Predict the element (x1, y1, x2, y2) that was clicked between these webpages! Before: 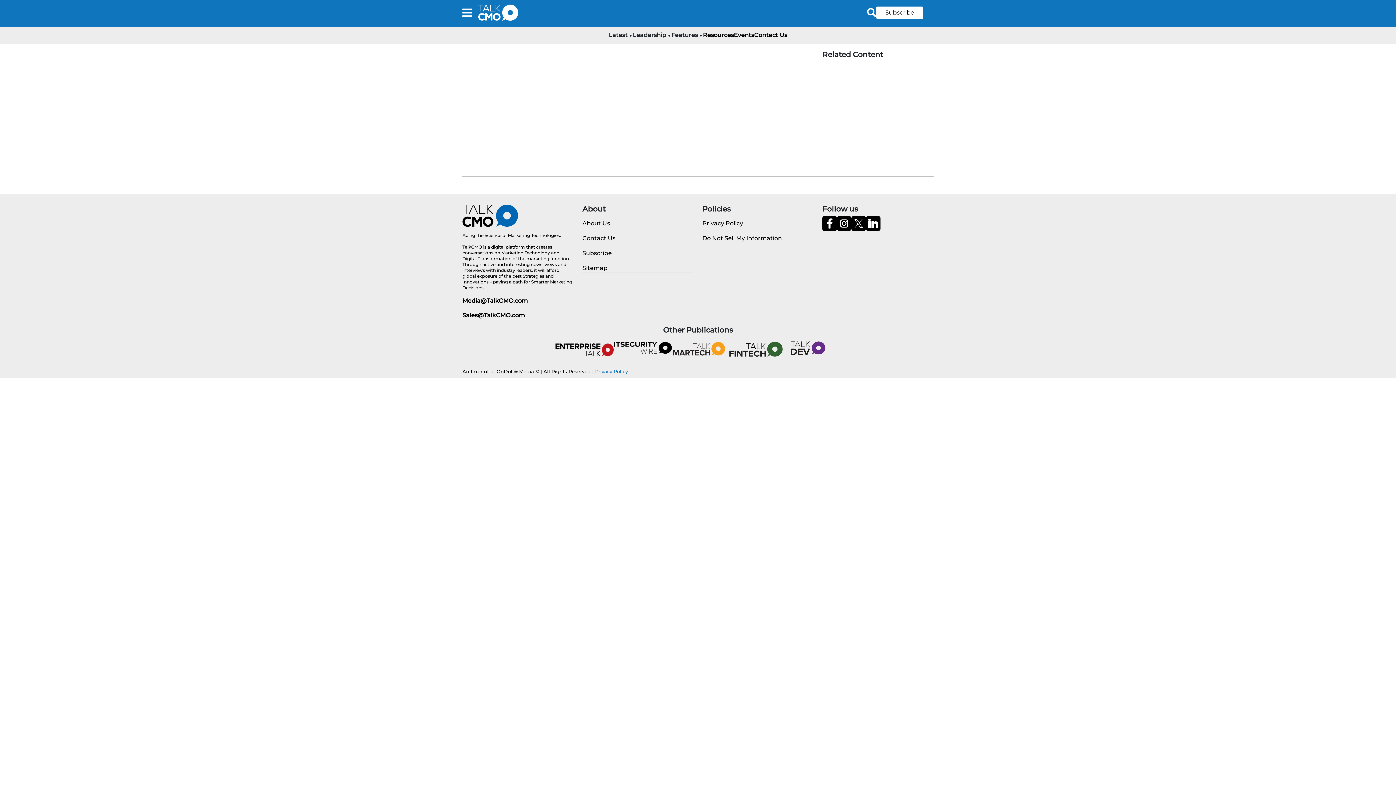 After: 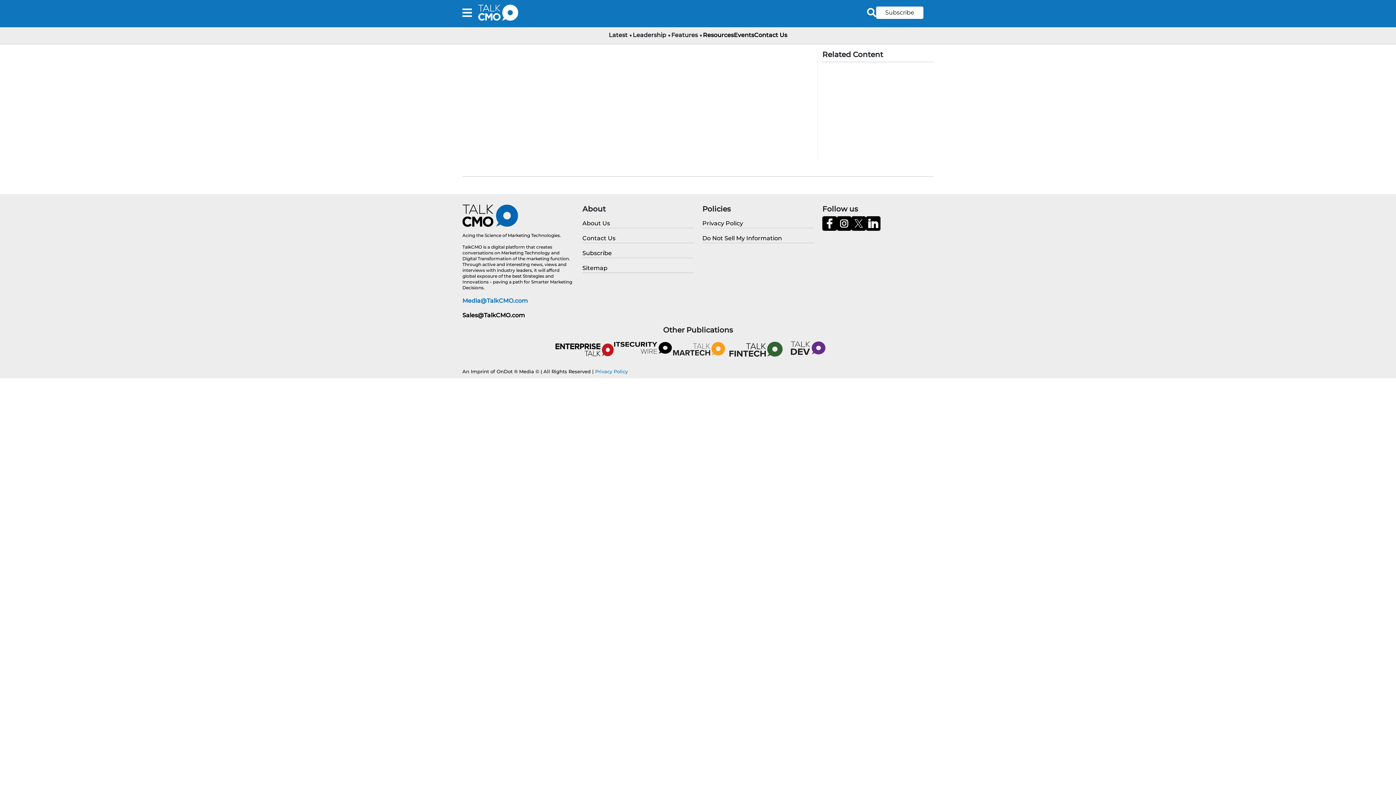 Action: label: Media@TalkCMO.com bbox: (462, 297, 528, 304)